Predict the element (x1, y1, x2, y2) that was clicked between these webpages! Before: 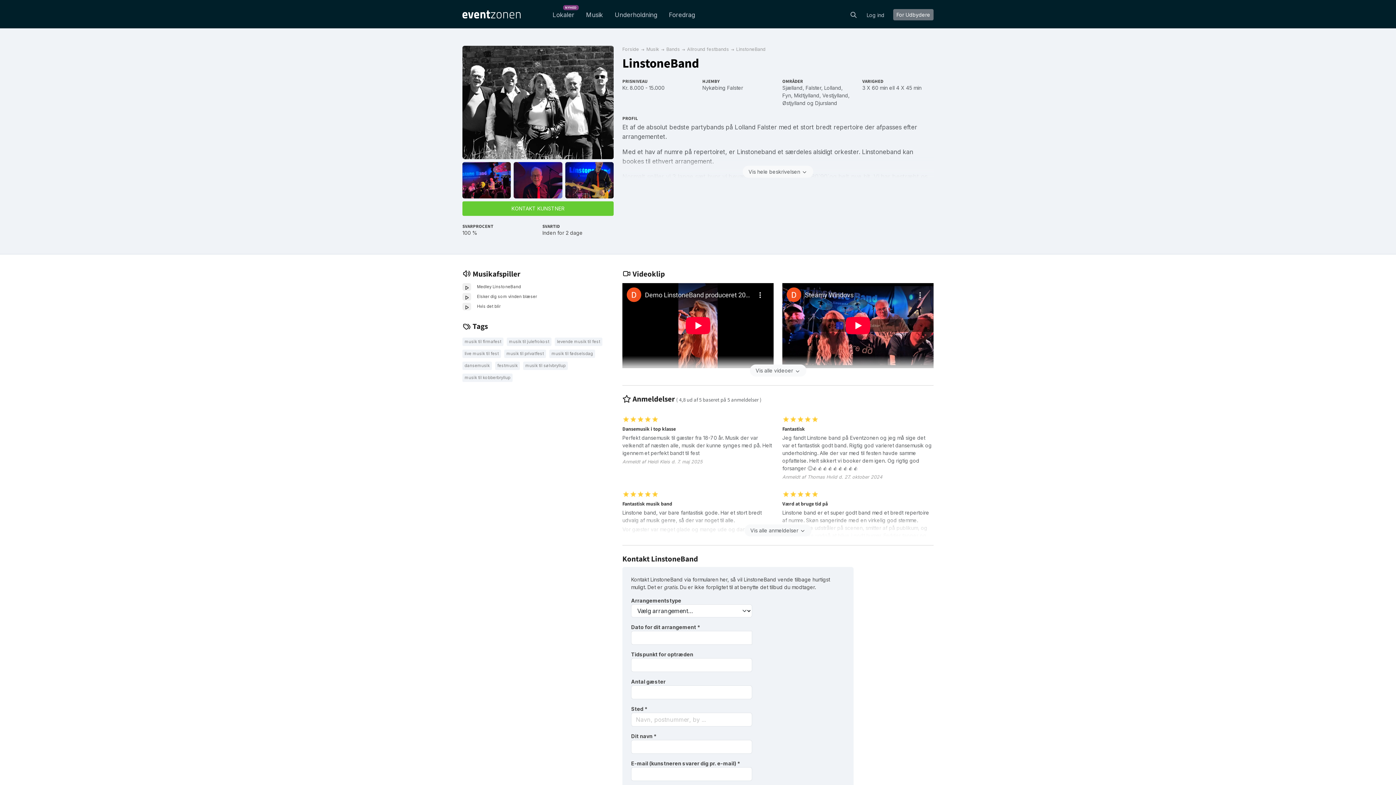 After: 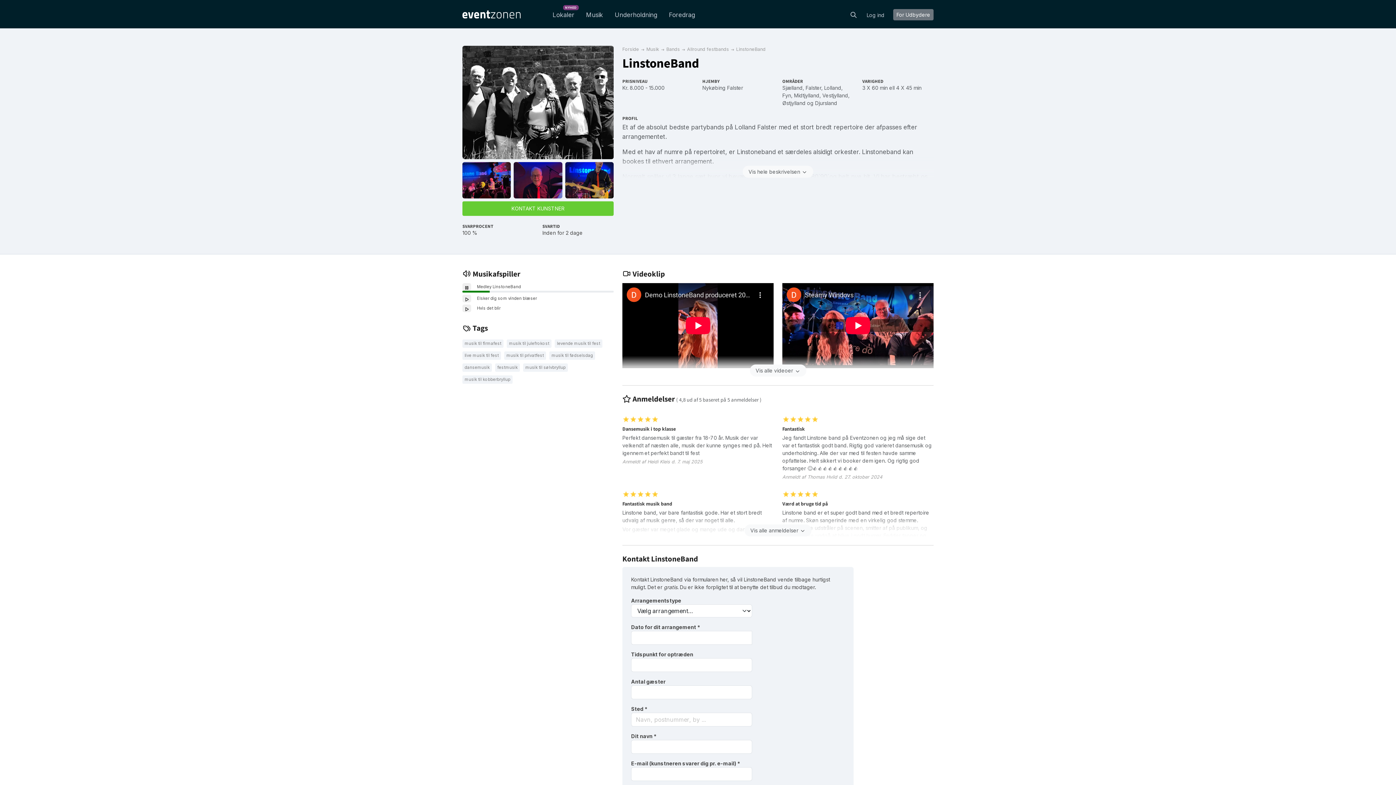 Action: bbox: (462, 283, 471, 291)